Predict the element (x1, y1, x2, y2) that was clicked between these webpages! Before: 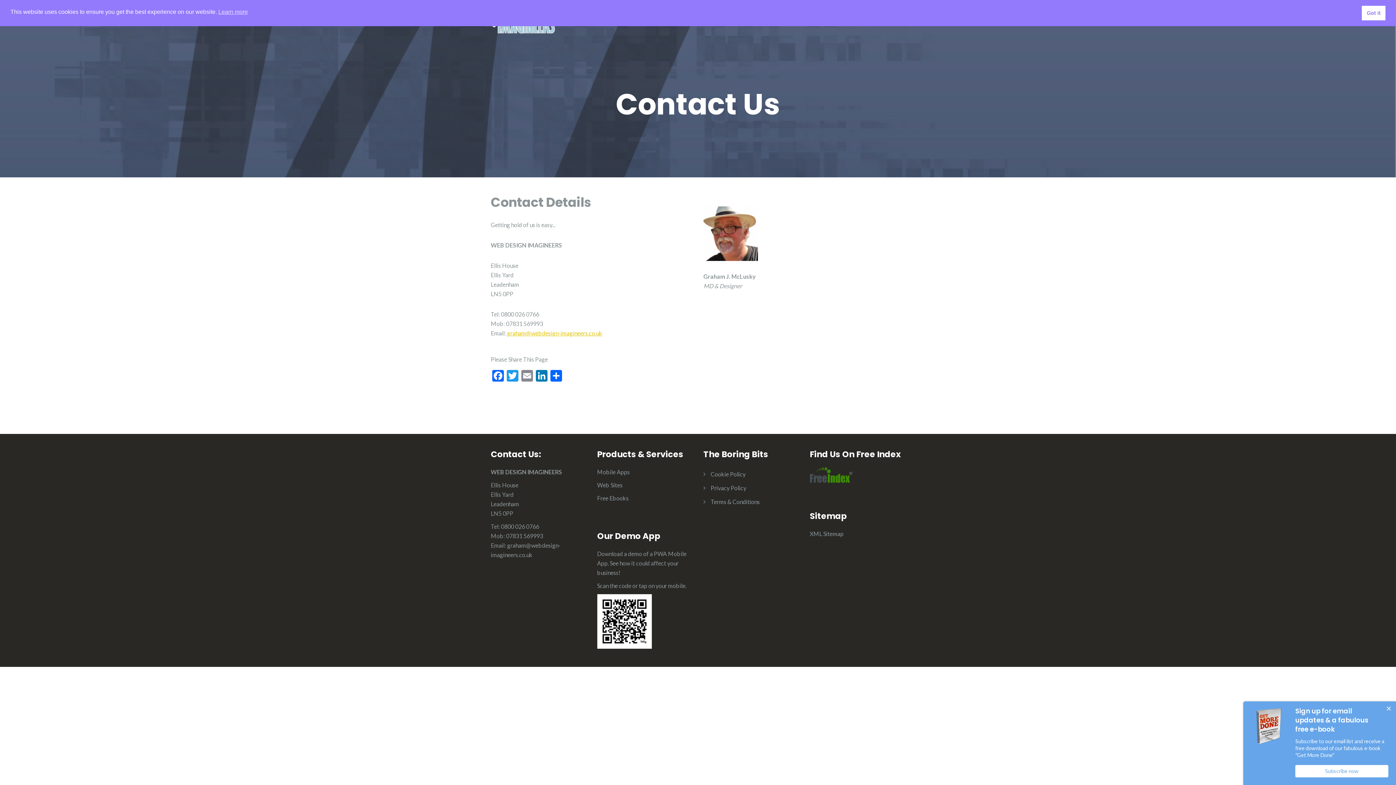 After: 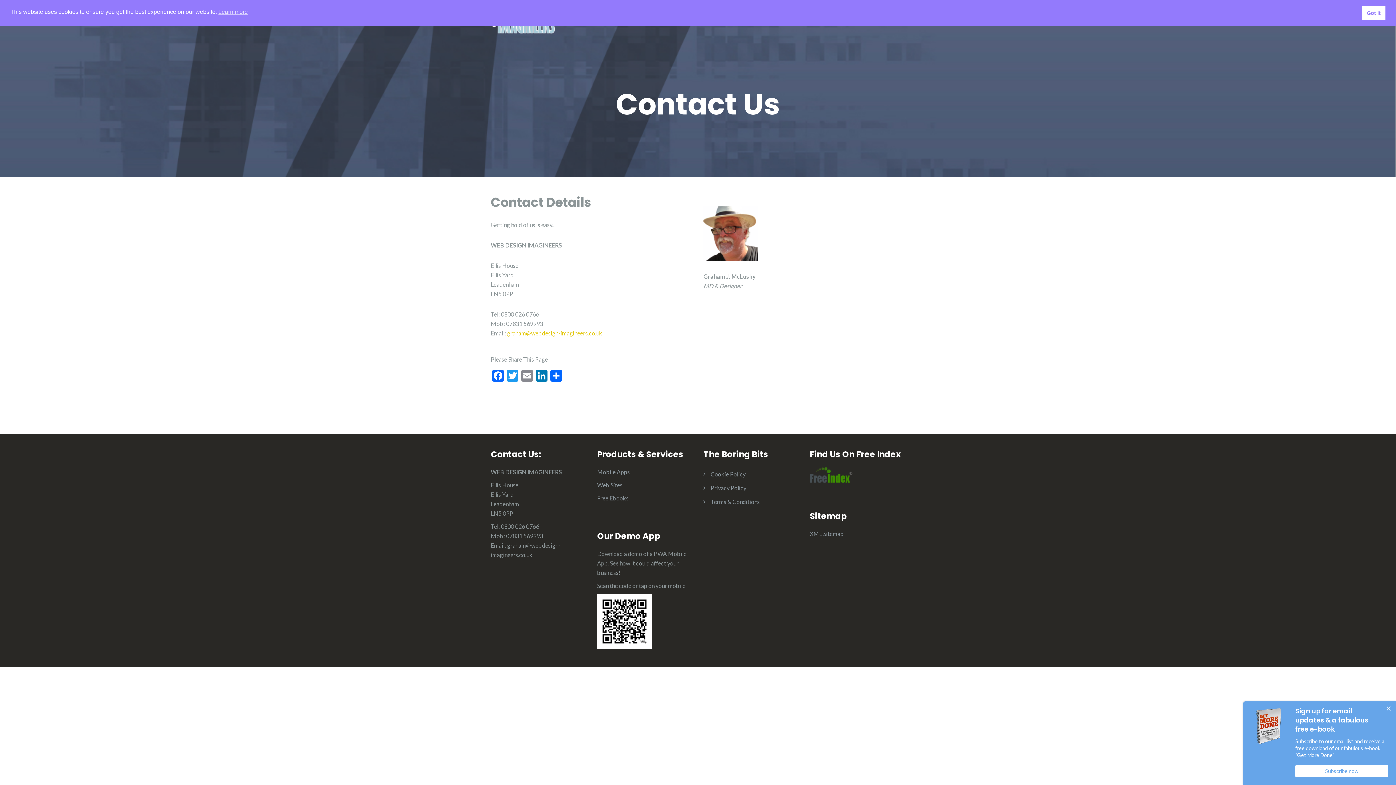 Action: label: graham@webdesign-imagineers.co.uk bbox: (507, 329, 602, 336)